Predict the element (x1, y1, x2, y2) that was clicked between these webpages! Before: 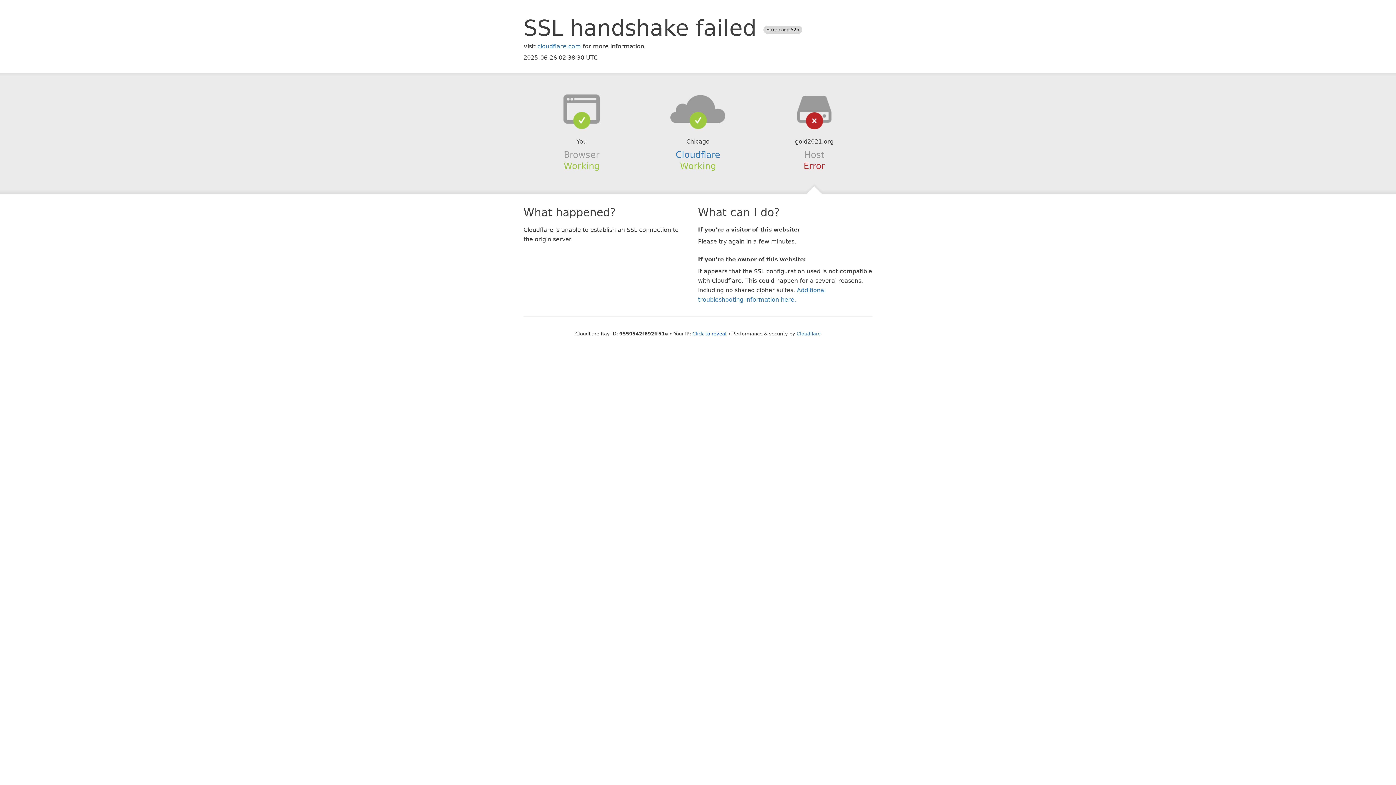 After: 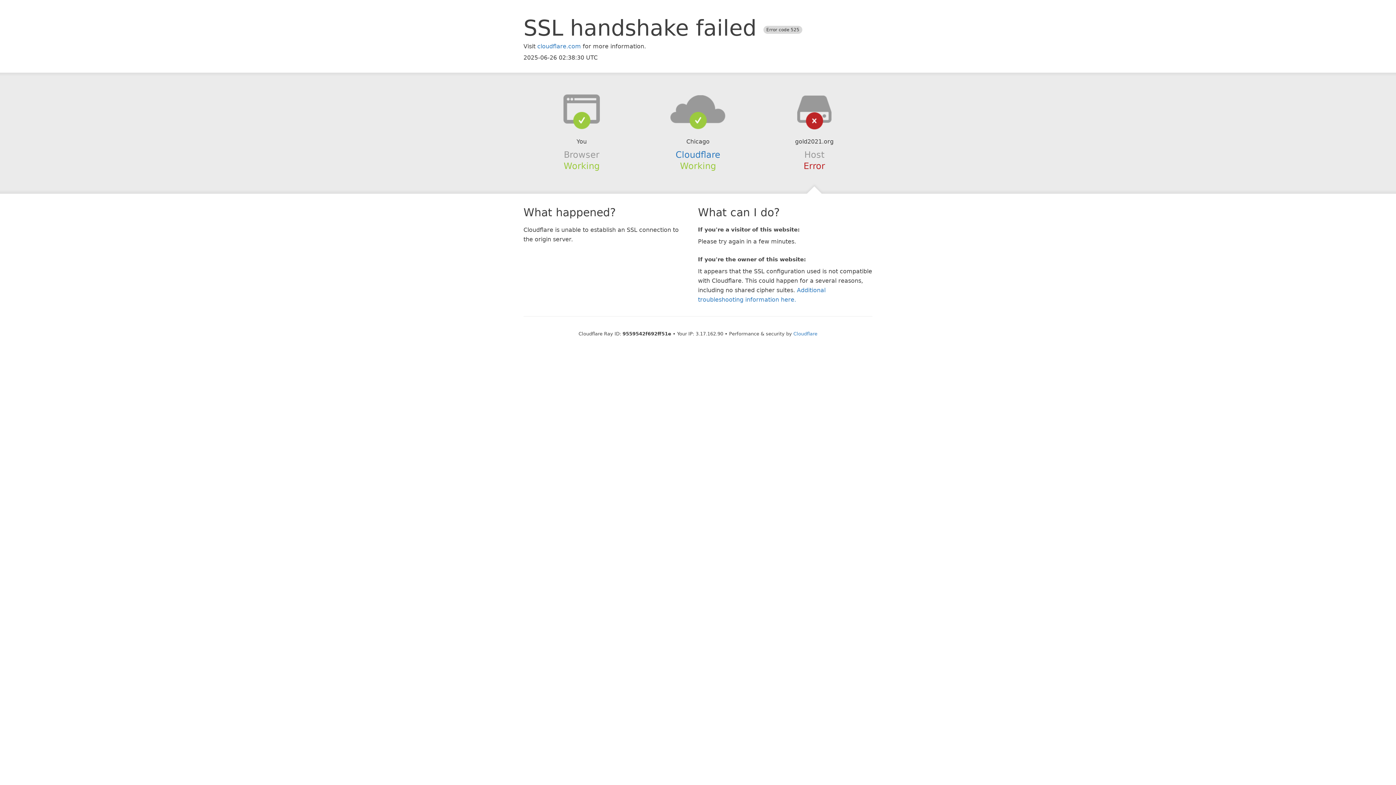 Action: bbox: (692, 331, 726, 336) label: Click to reveal